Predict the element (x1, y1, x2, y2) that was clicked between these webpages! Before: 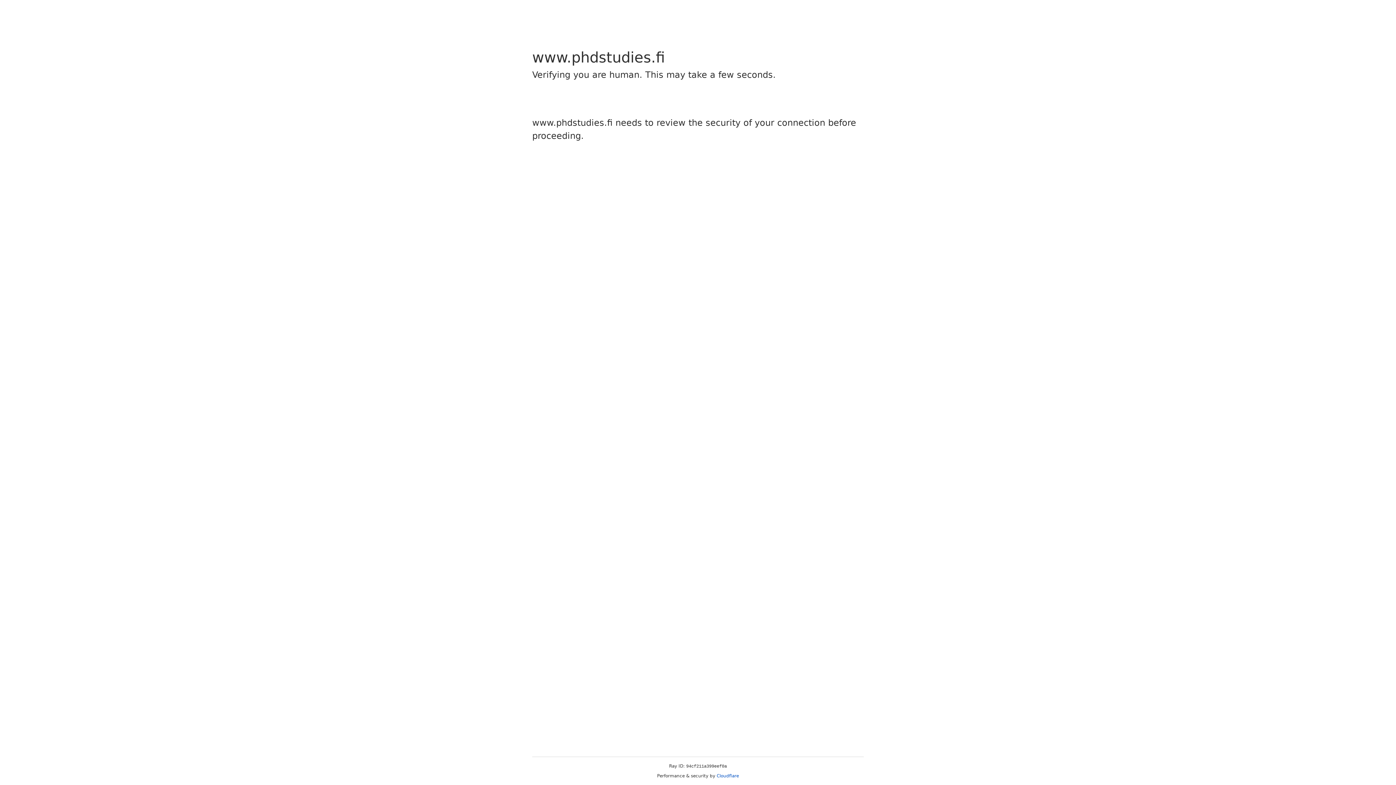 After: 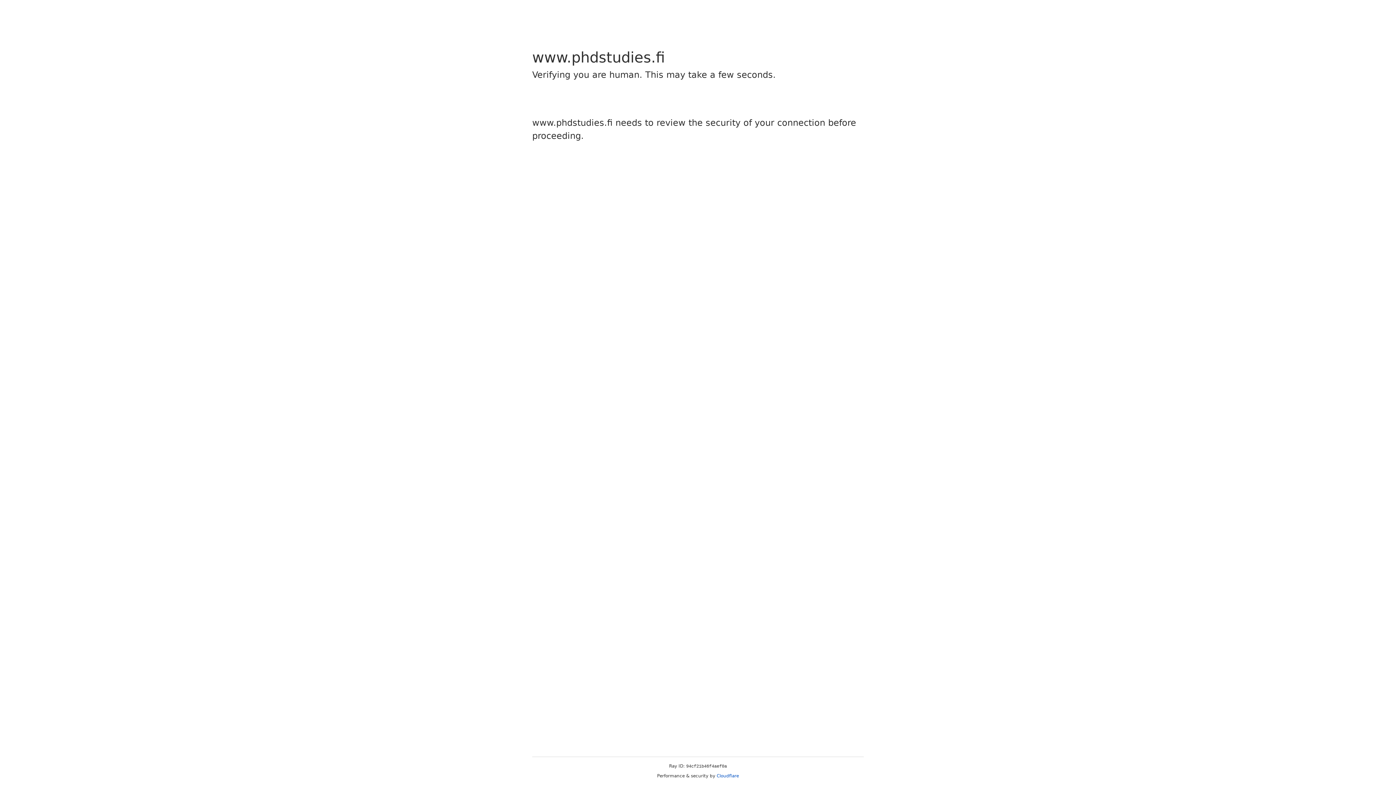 Action: bbox: (716, 773, 739, 778) label: Cloudflare